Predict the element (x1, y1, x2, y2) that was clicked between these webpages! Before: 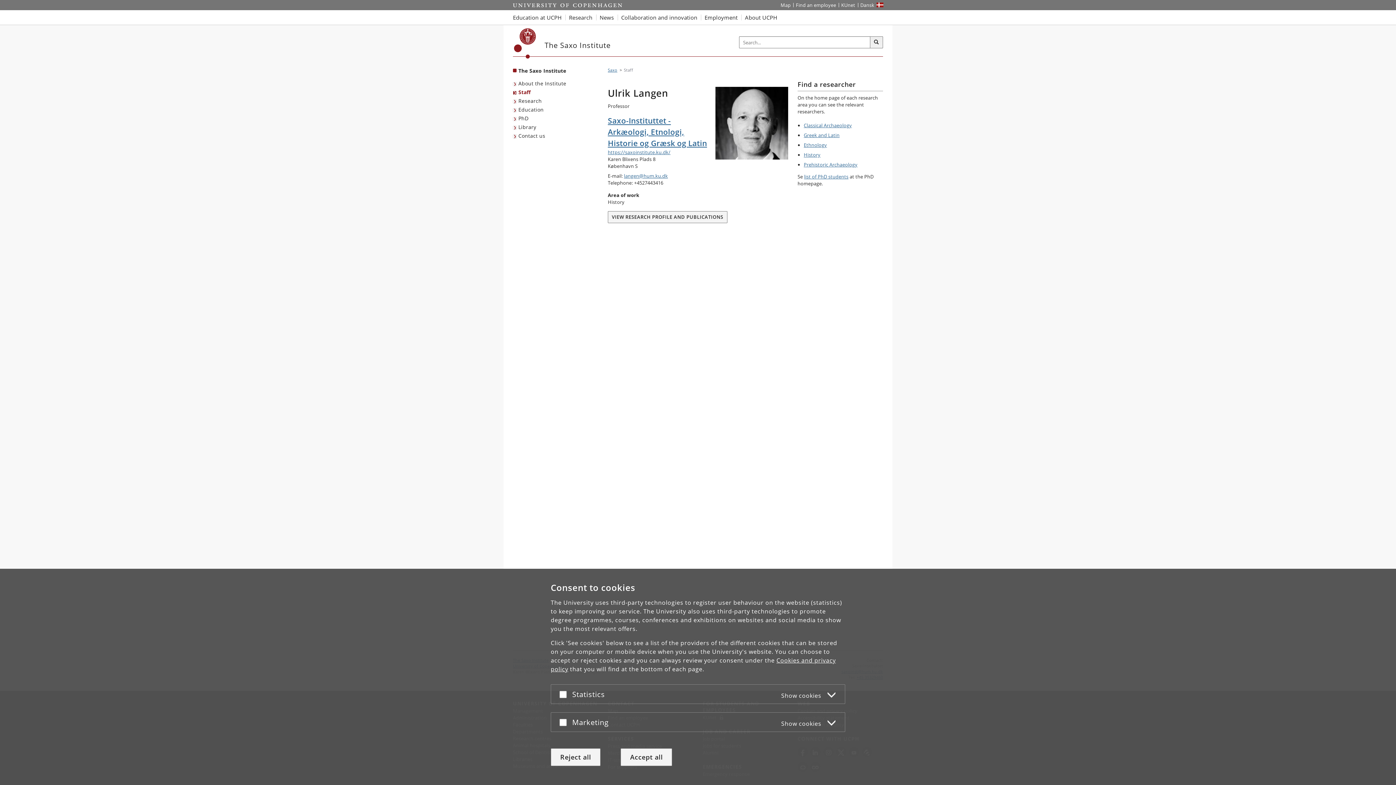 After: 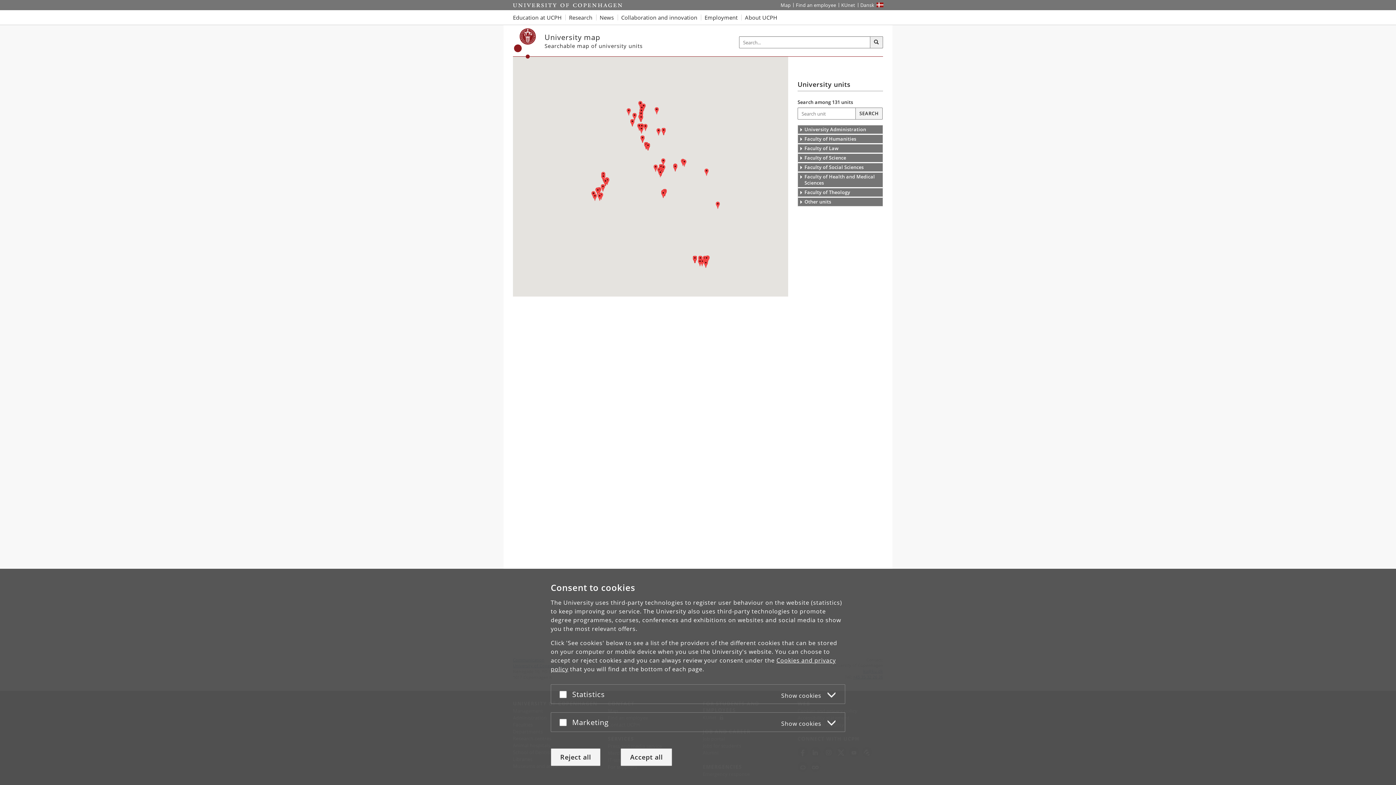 Action: bbox: (778, 0, 793, 10) label: UCPH map